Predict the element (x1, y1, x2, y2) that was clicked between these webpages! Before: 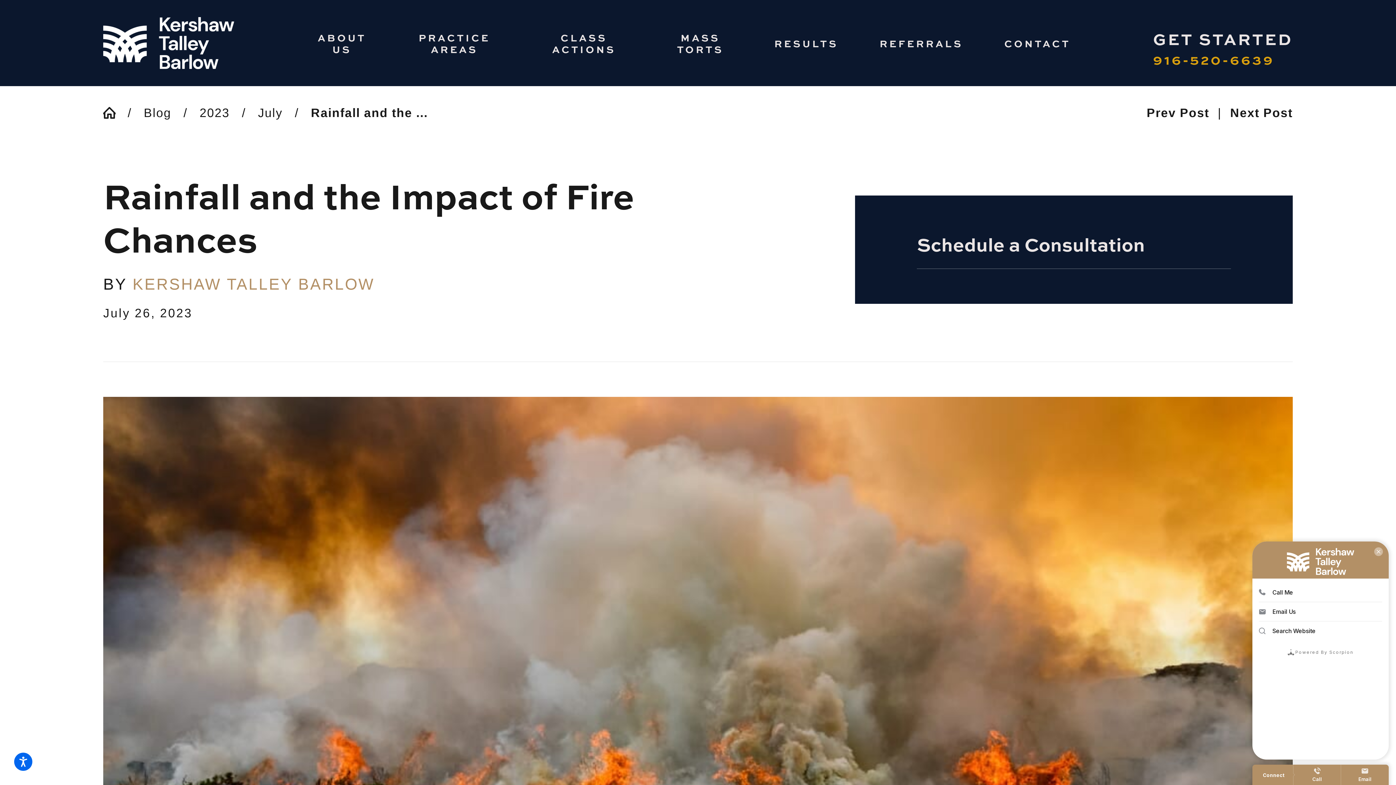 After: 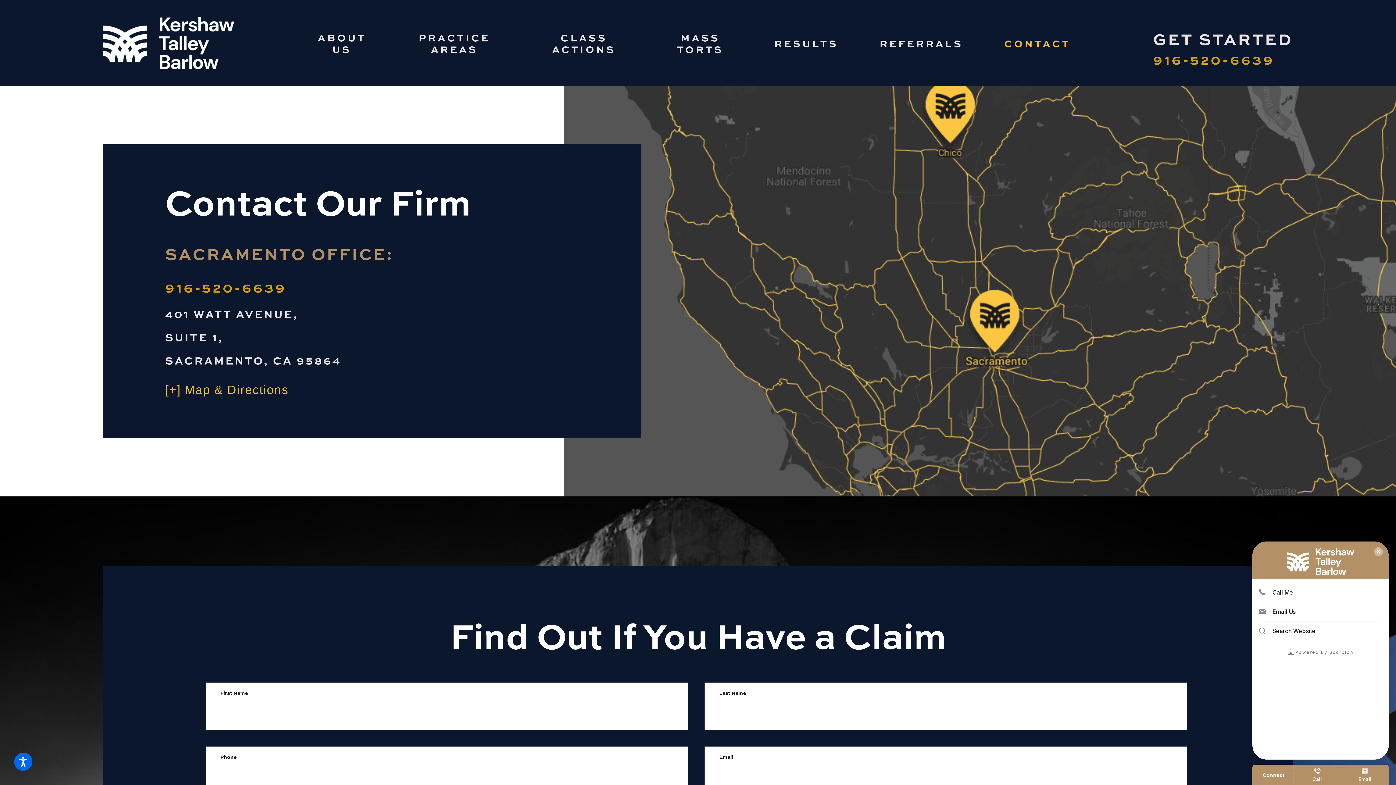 Action: bbox: (917, 230, 1231, 268) label: Schedule a Consultation